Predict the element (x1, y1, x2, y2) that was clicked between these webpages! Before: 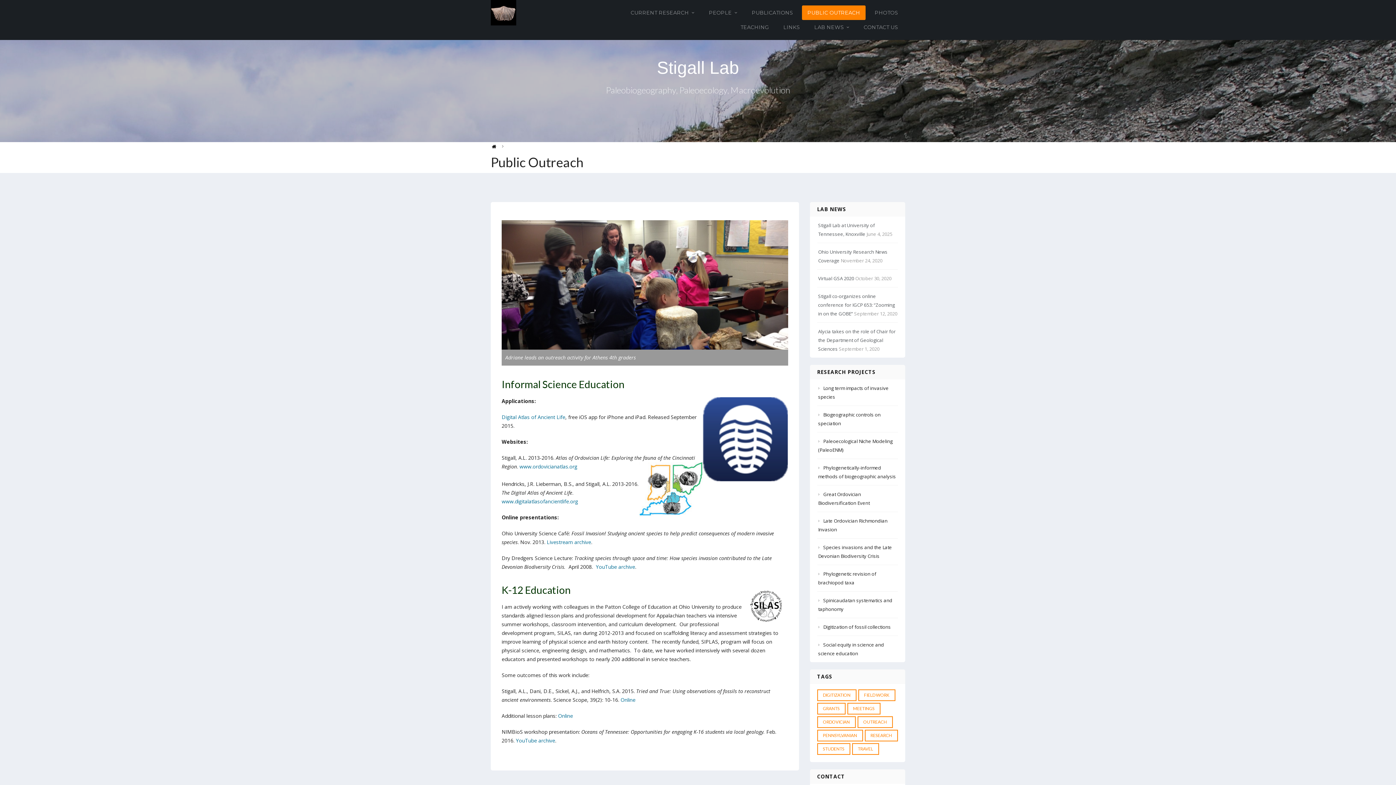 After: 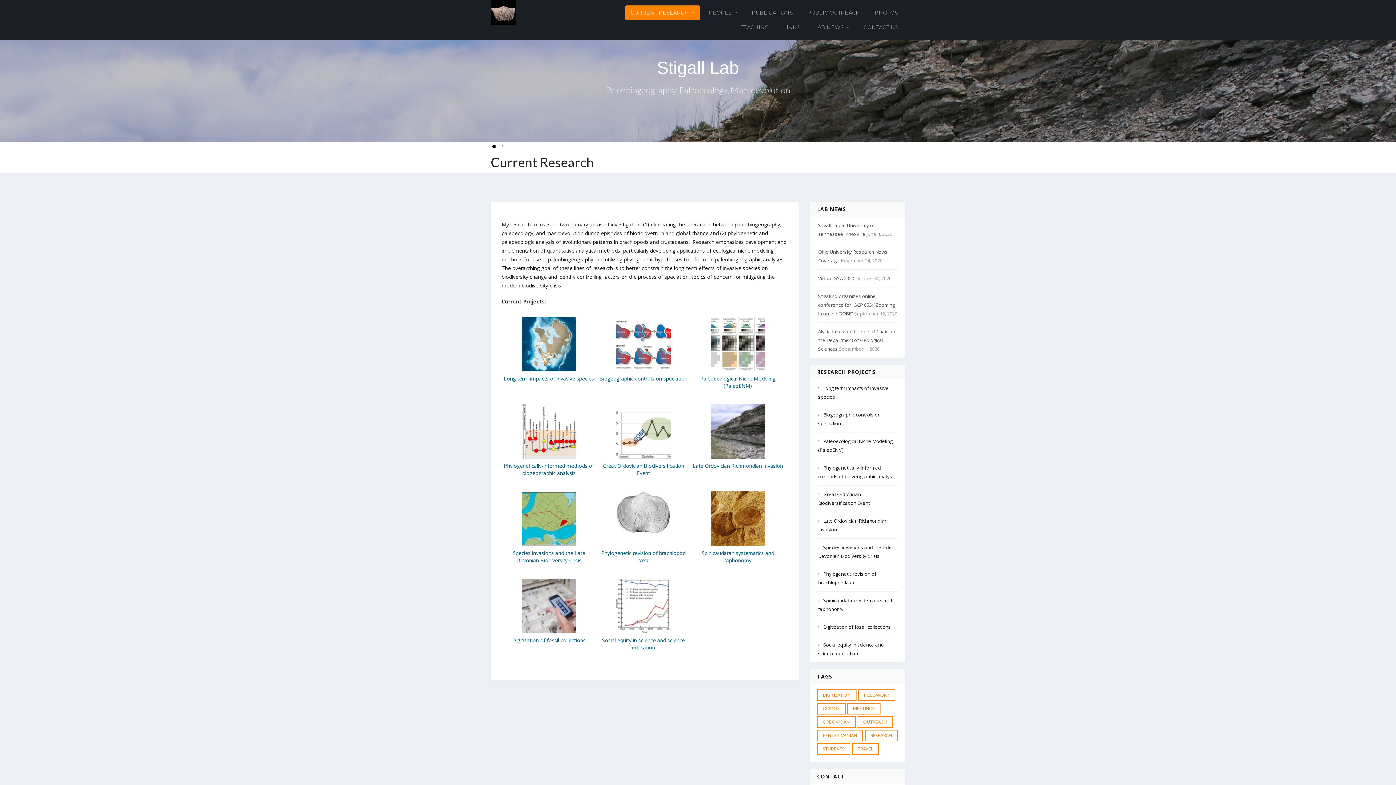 Action: label: CURRENT RESEARCH bbox: (625, 5, 700, 20)